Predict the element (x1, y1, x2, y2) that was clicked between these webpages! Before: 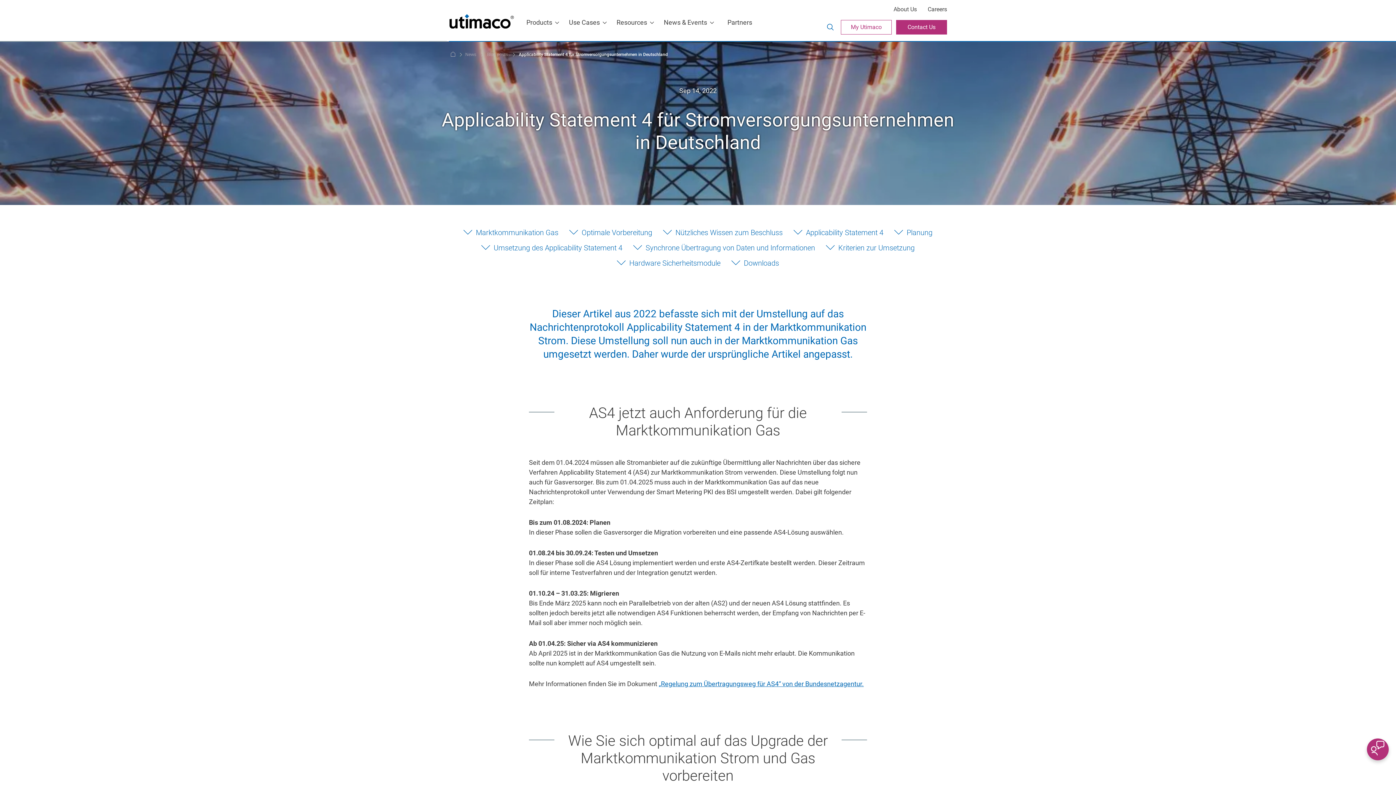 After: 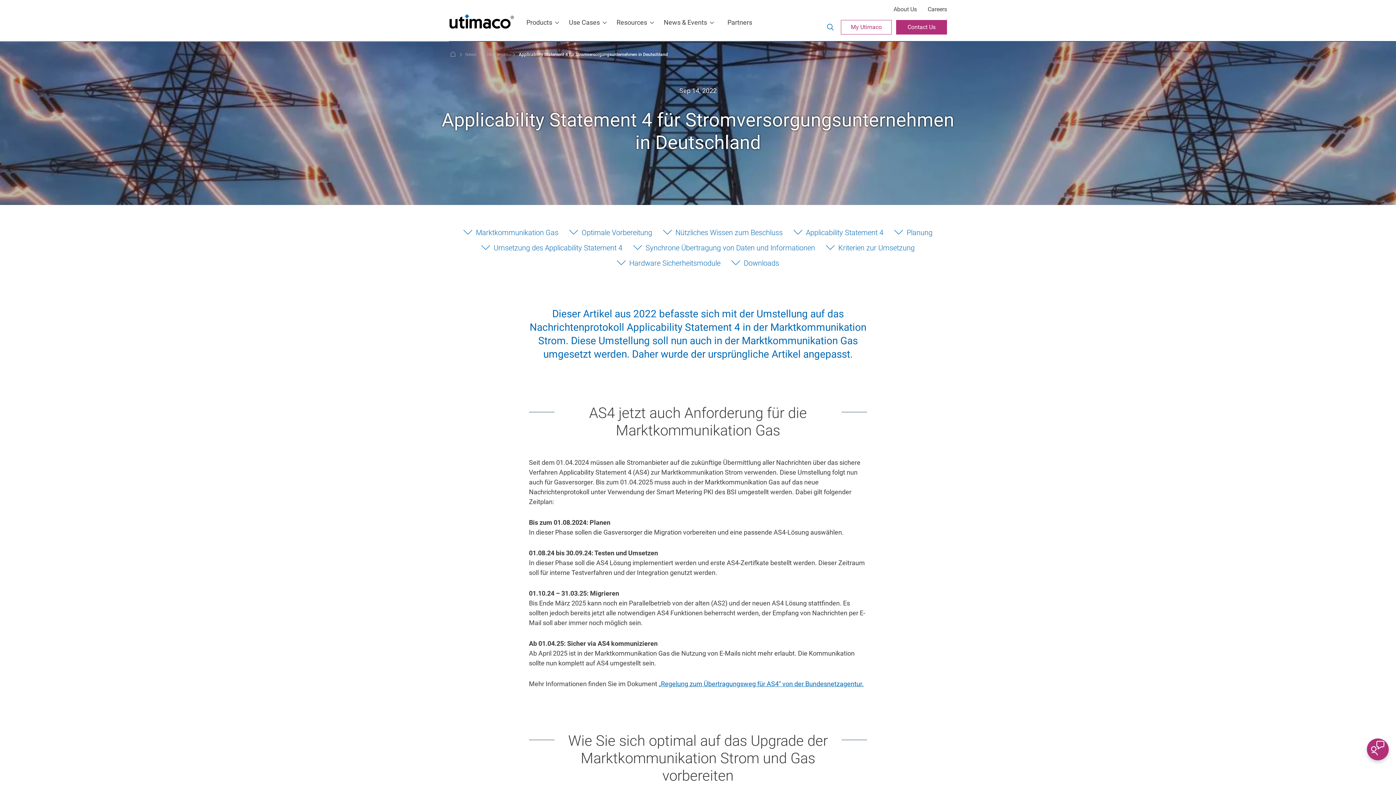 Action: bbox: (658, 680, 864, 688) label: „Regelung zum Übertragungsweg für AS4“ von der Bundesnetzagentur.